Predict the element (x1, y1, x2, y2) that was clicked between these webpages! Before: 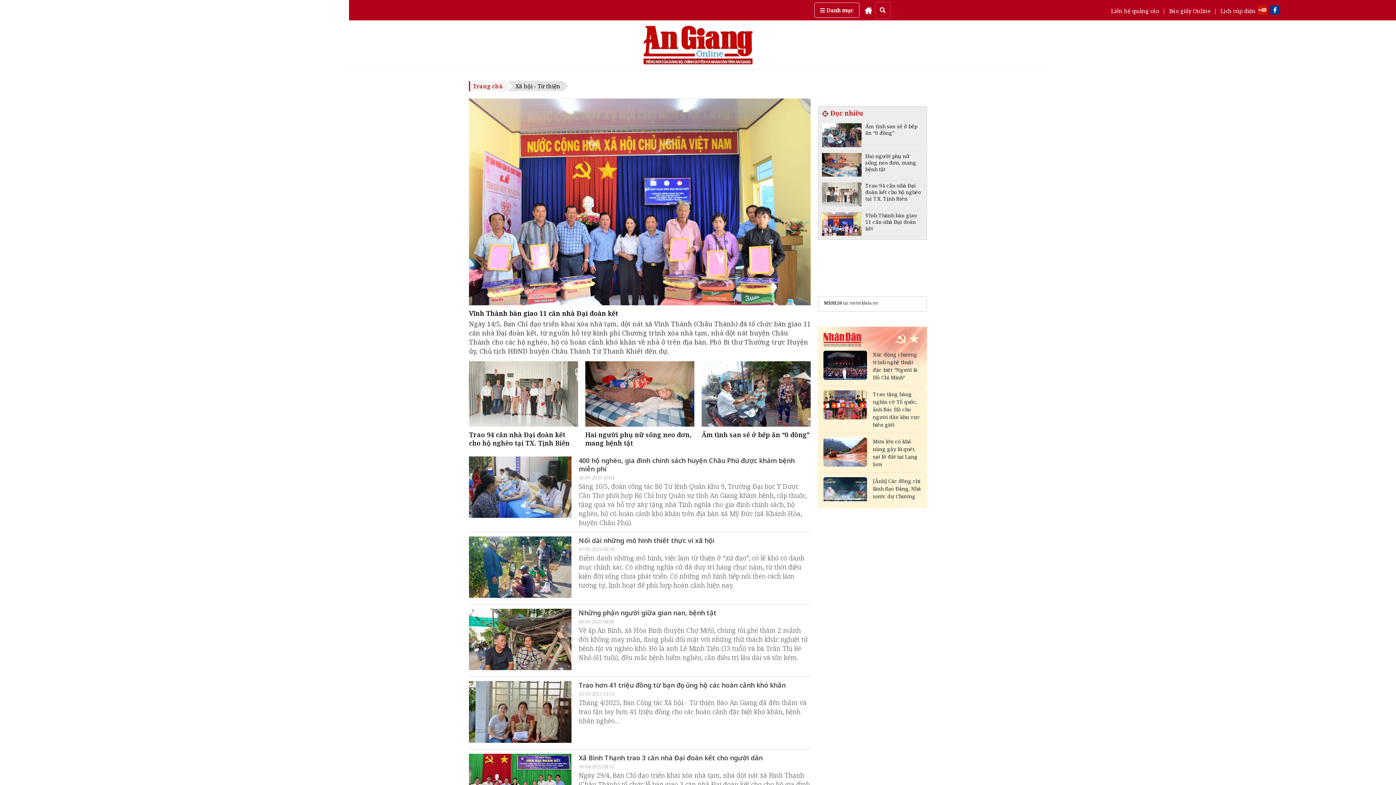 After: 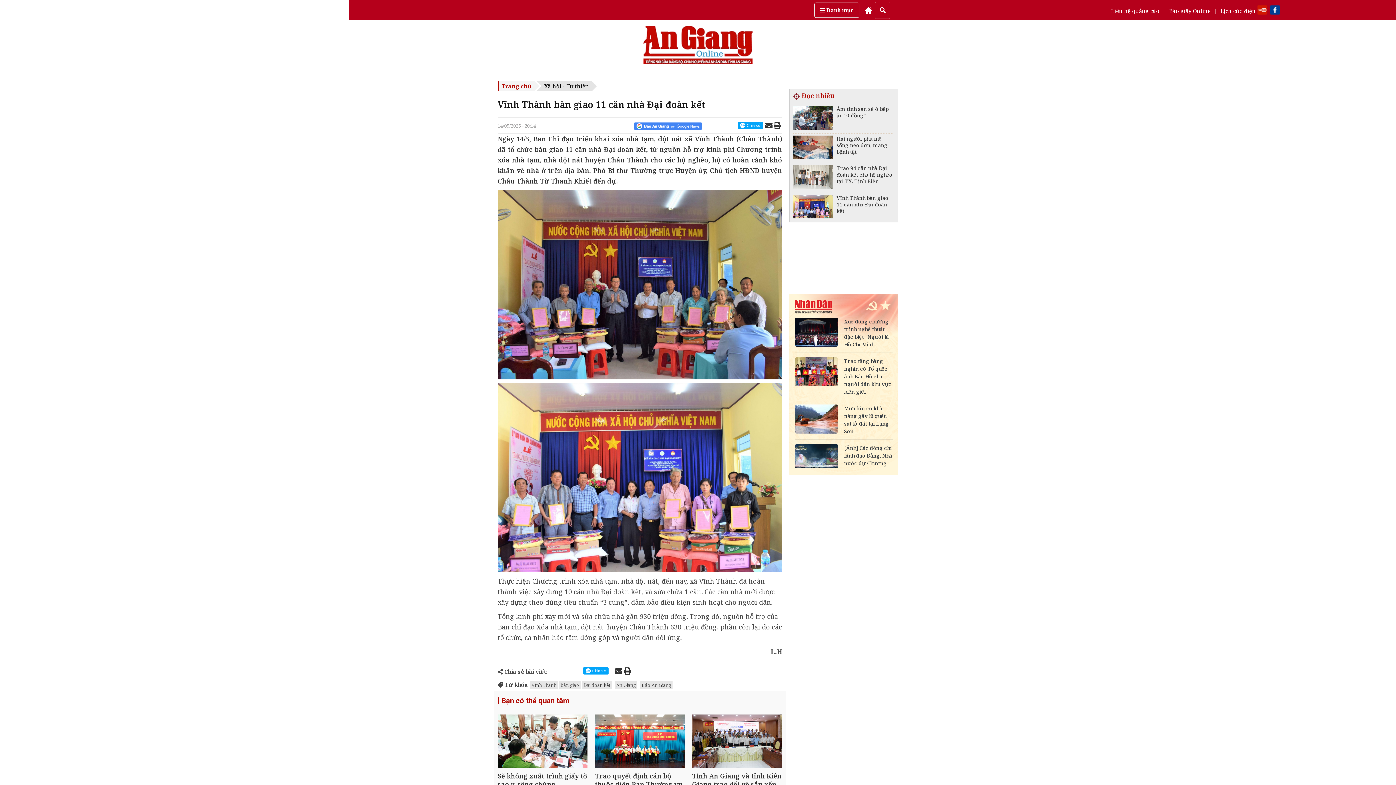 Action: label: Vĩnh Thành bàn giao 11 căn nhà Đại đoàn kết bbox: (469, 307, 810, 319)